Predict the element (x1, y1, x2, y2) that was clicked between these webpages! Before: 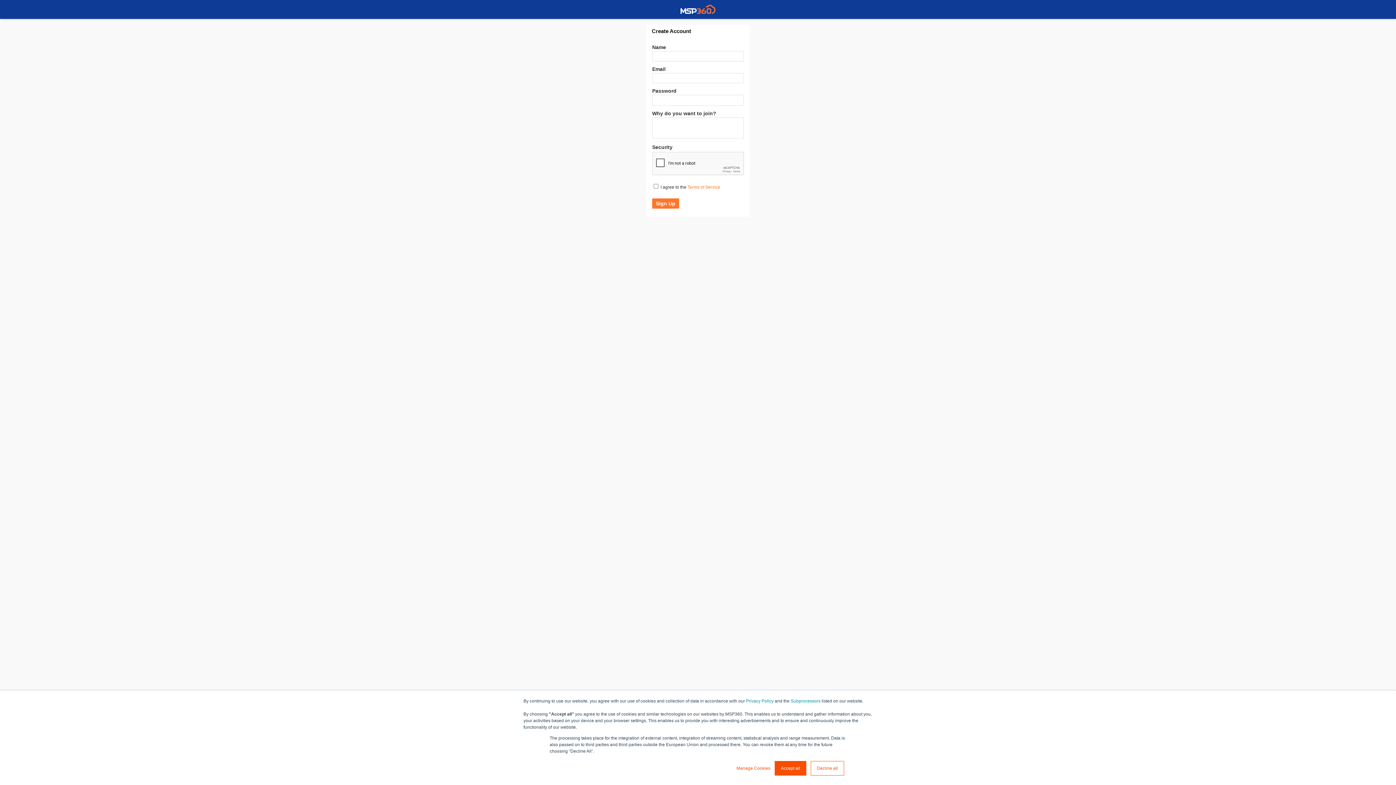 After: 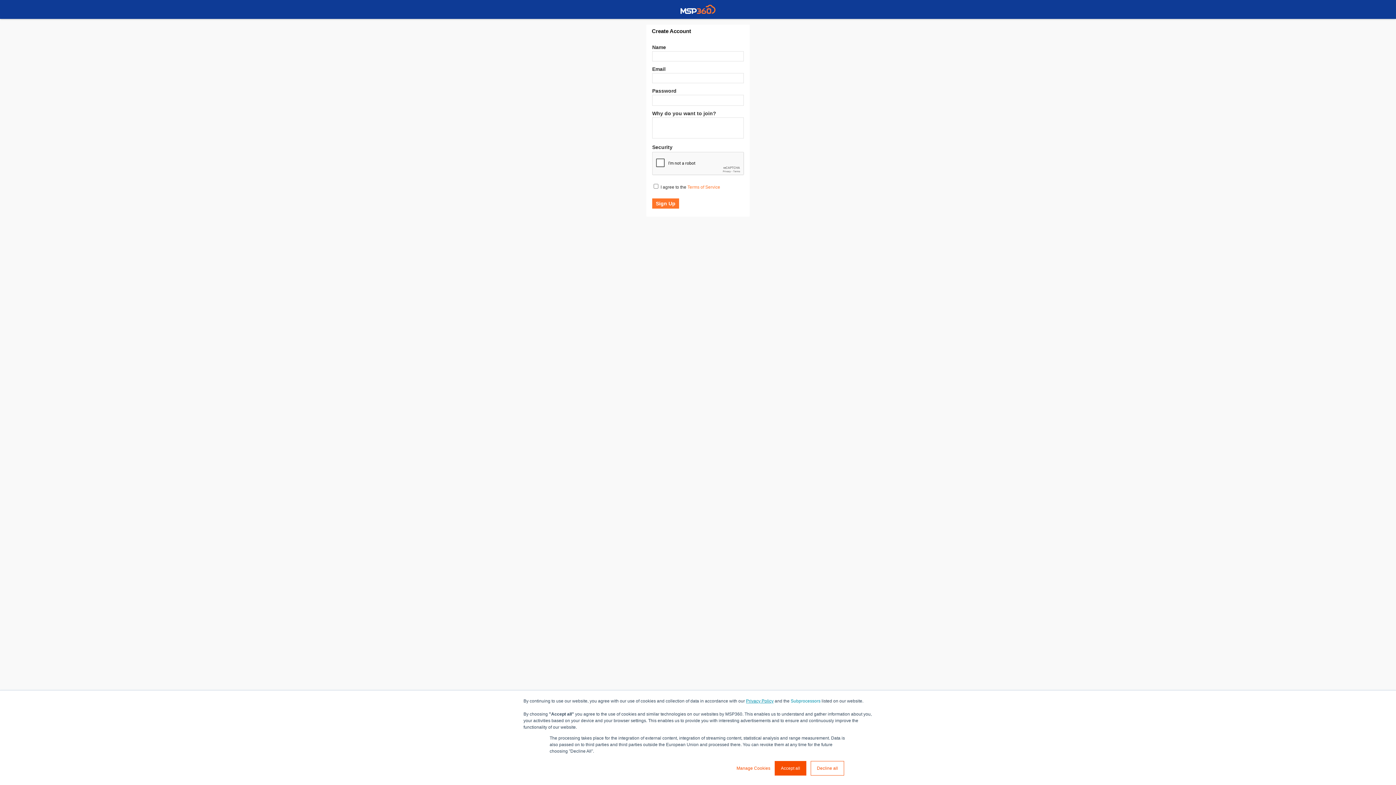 Action: bbox: (746, 698, 773, 704) label: Privacy Policy